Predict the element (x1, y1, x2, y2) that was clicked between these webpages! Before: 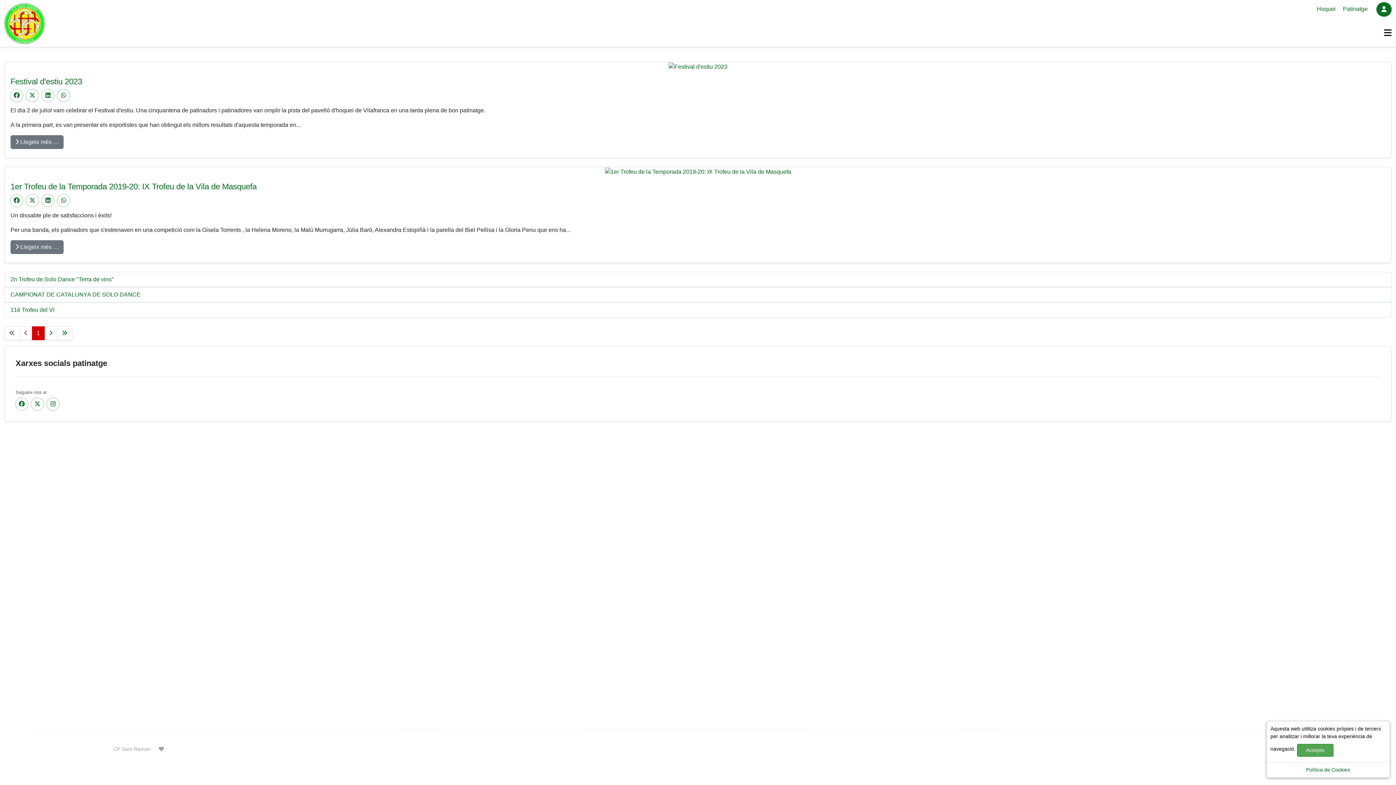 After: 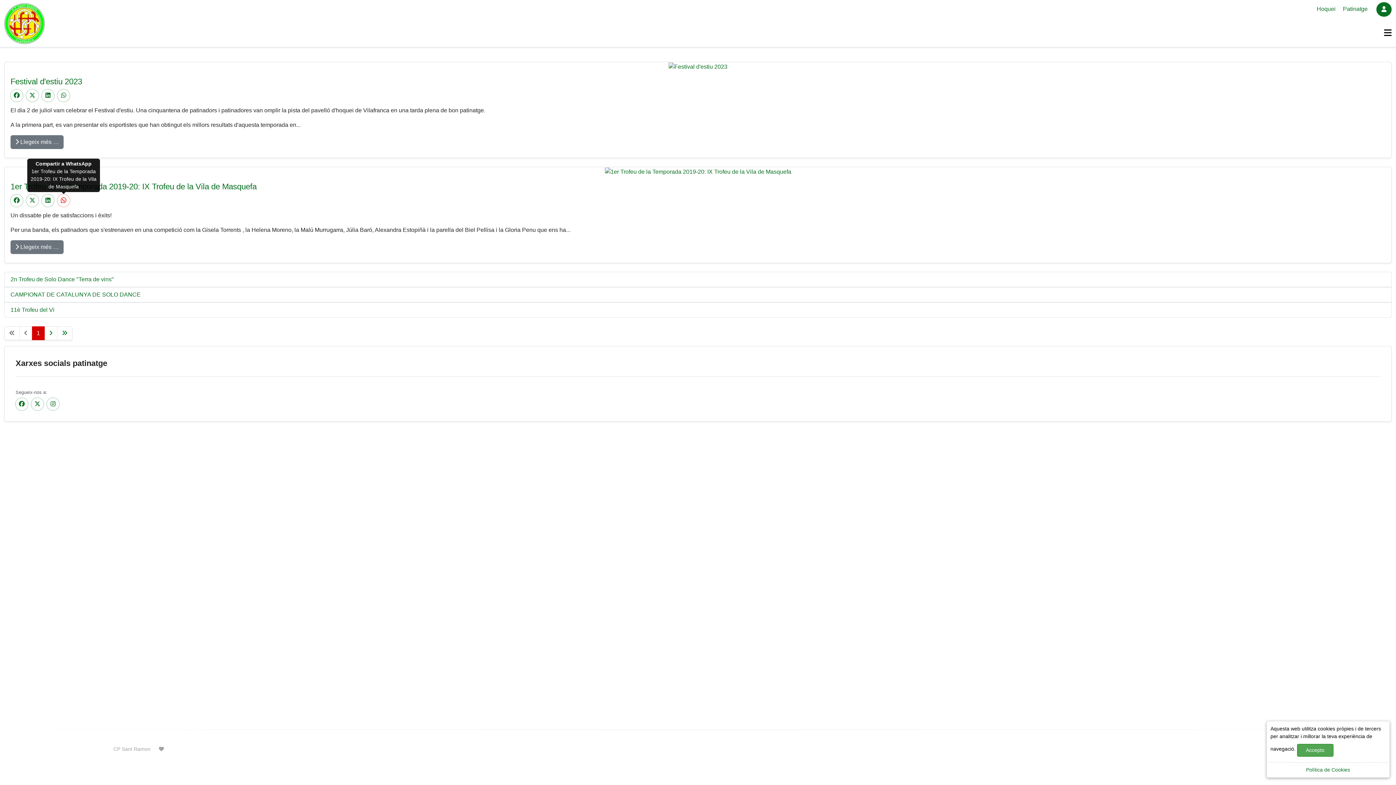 Action: label: <strong>Compartir a WhatsApp</strong><br>1er Trofeu de la Temporada 2019-20: IX Trofeu de la Vila de Masquefa  bbox: (57, 194, 69, 206)